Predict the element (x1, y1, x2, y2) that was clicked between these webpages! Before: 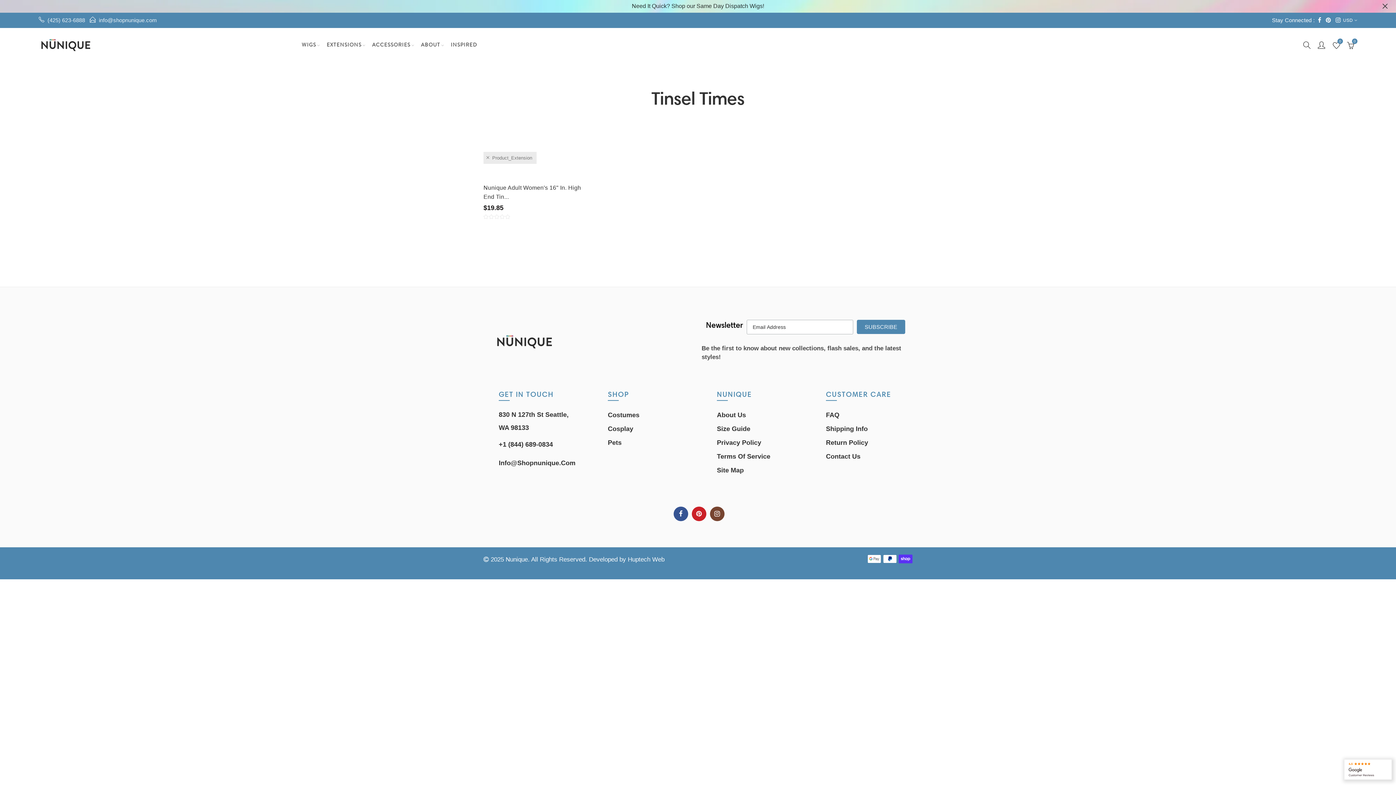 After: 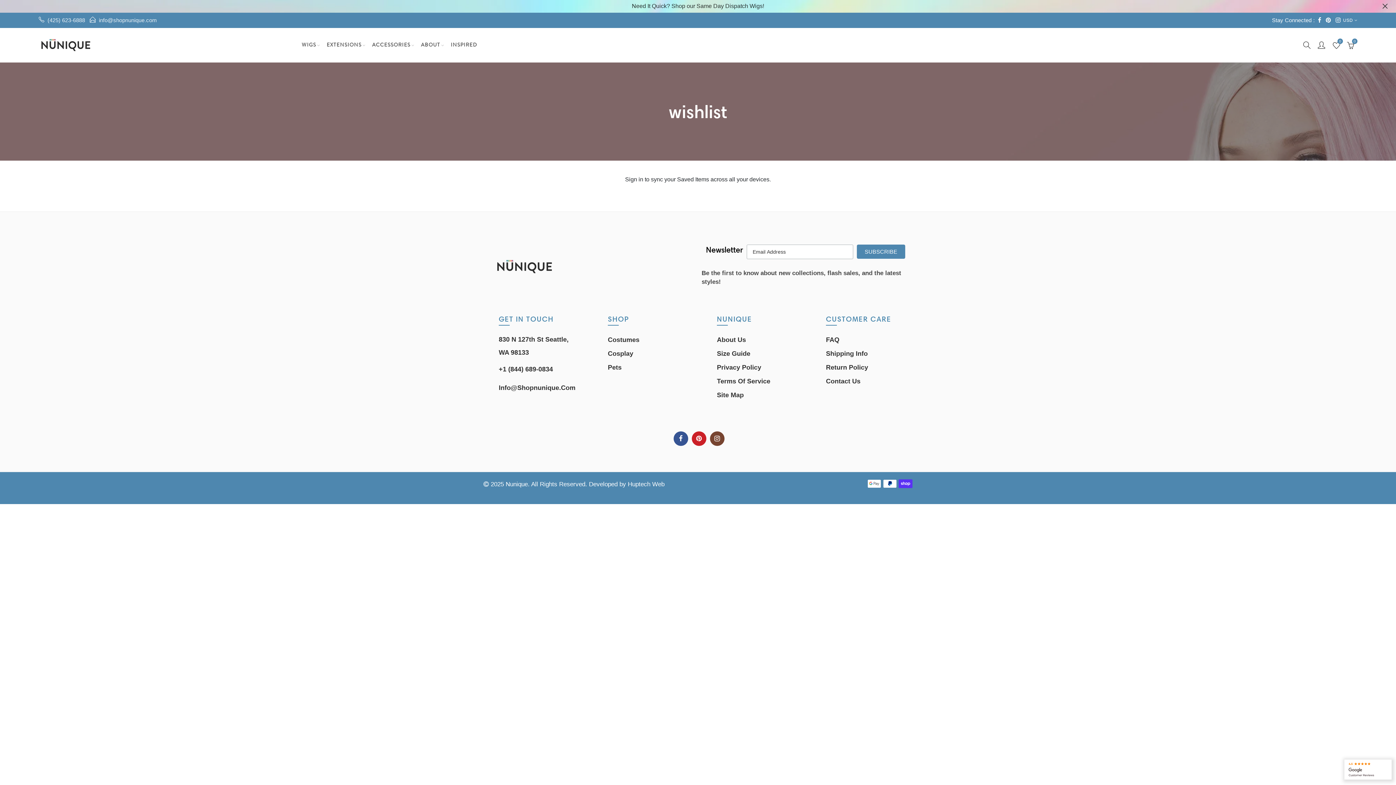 Action: bbox: (1330, 39, 1341, 50) label: 0